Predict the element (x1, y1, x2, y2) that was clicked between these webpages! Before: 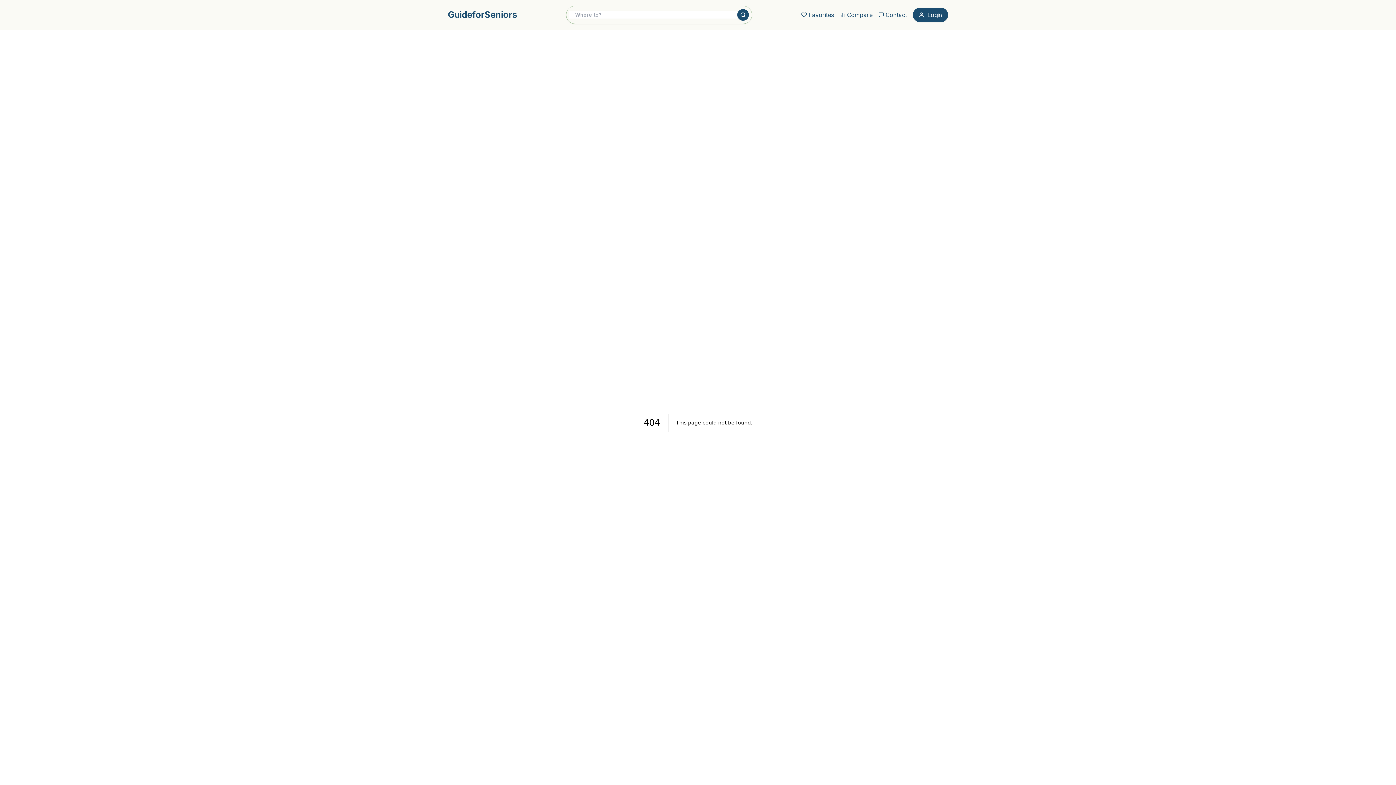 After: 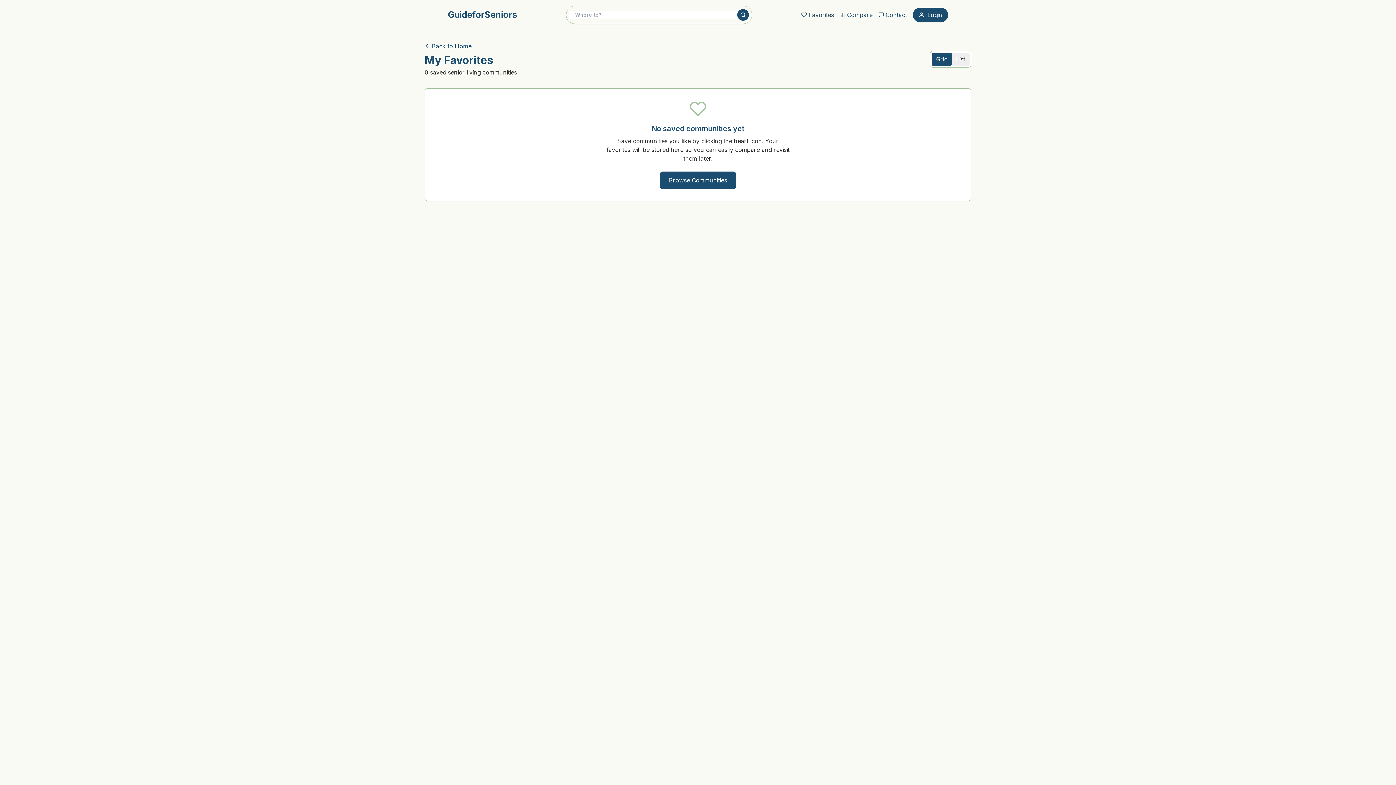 Action: label: Saved communities bbox: (801, 10, 834, 19)